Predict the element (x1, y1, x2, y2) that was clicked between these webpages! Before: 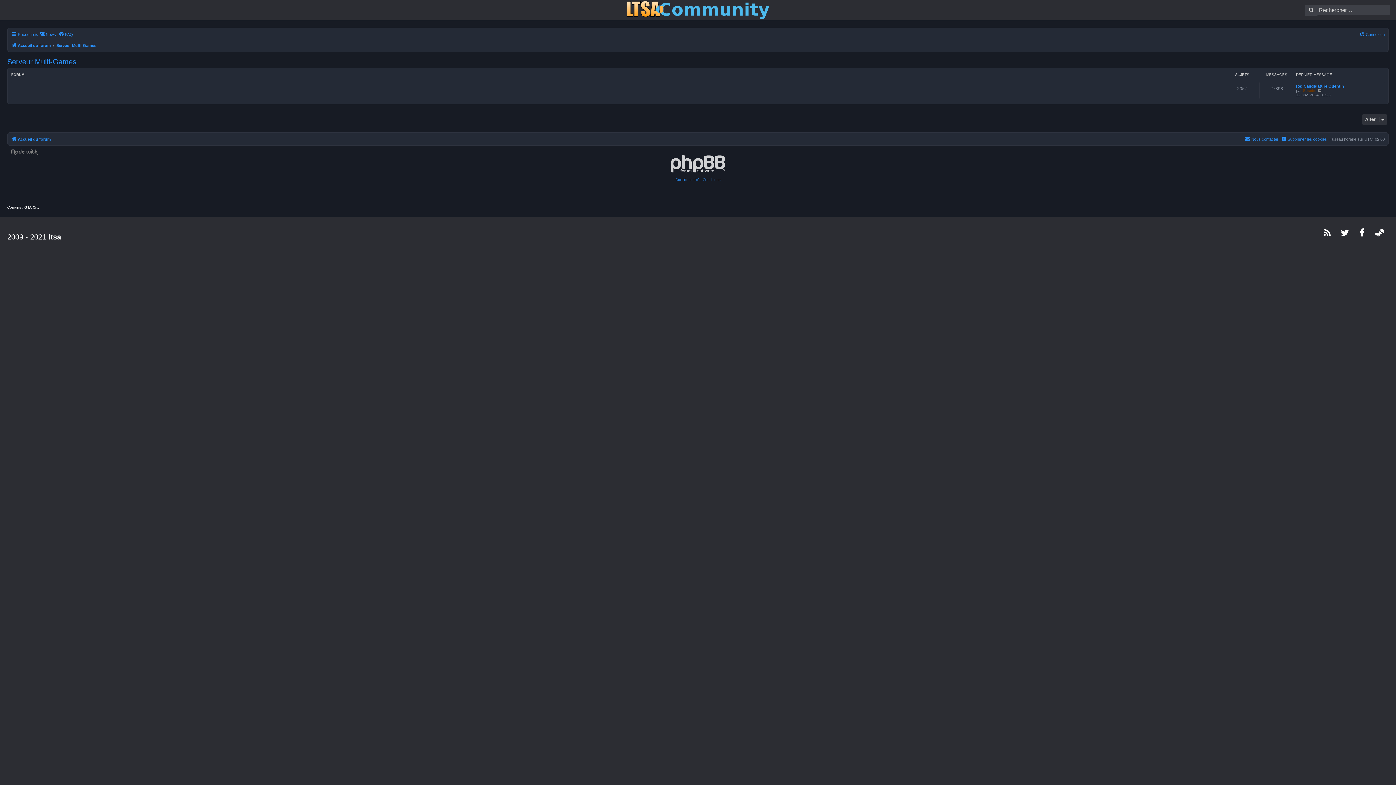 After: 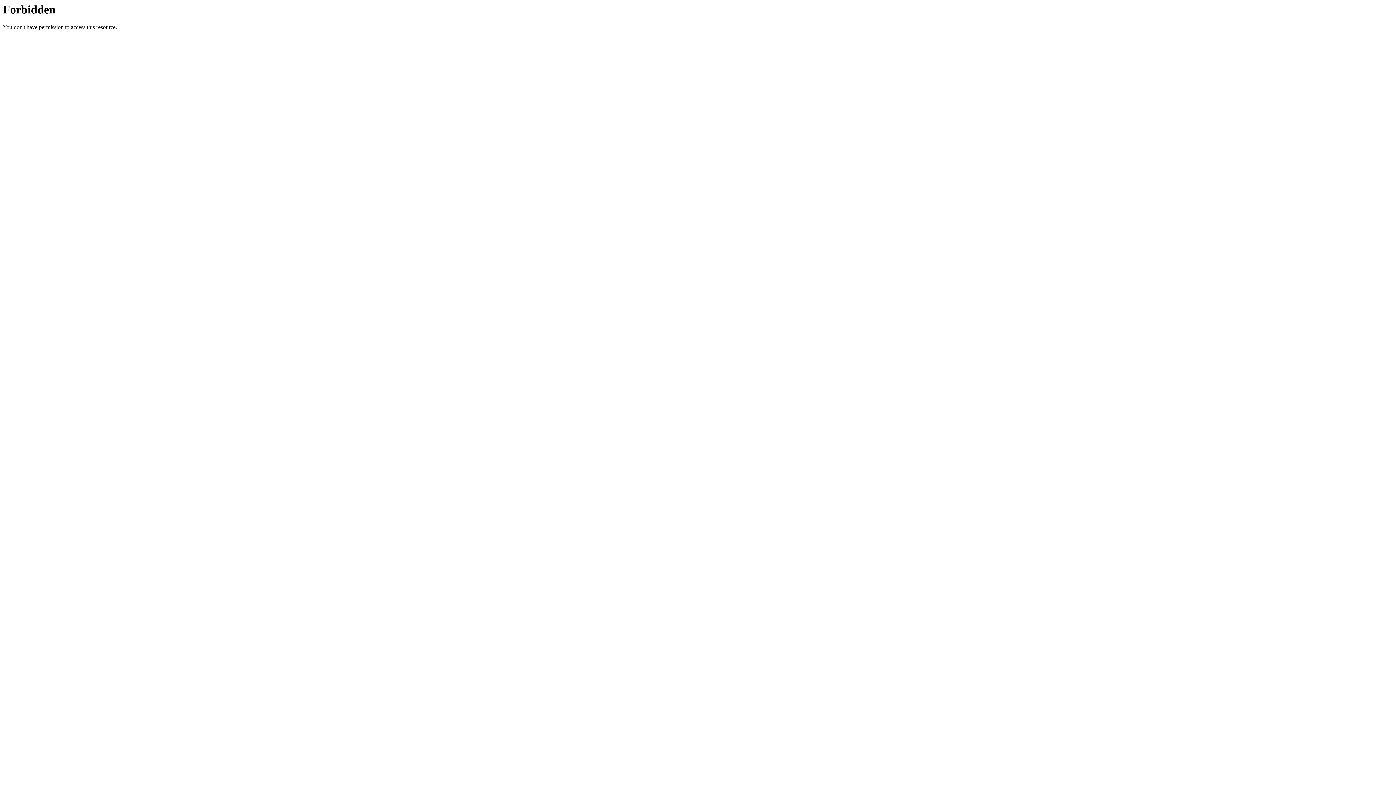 Action: bbox: (24, 205, 39, 209) label: GTA City